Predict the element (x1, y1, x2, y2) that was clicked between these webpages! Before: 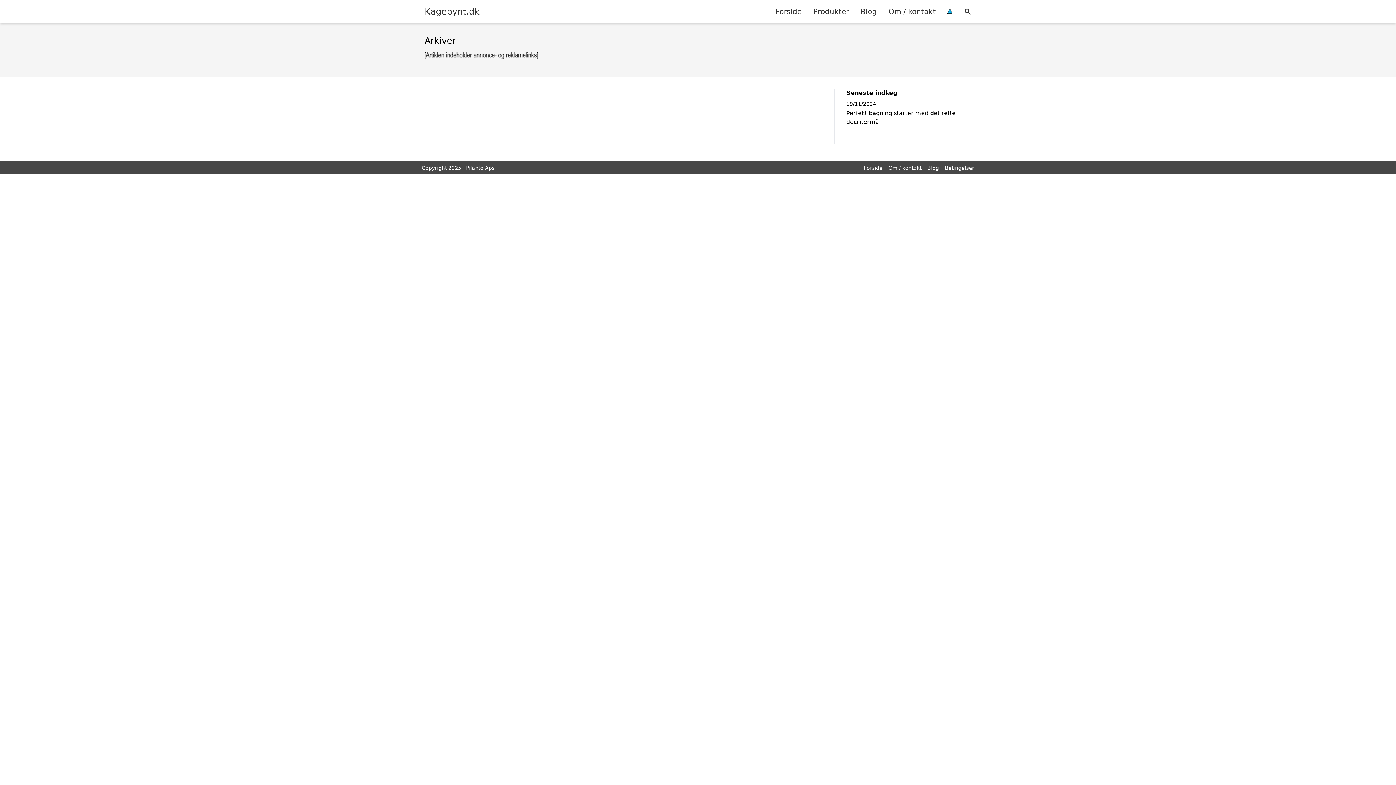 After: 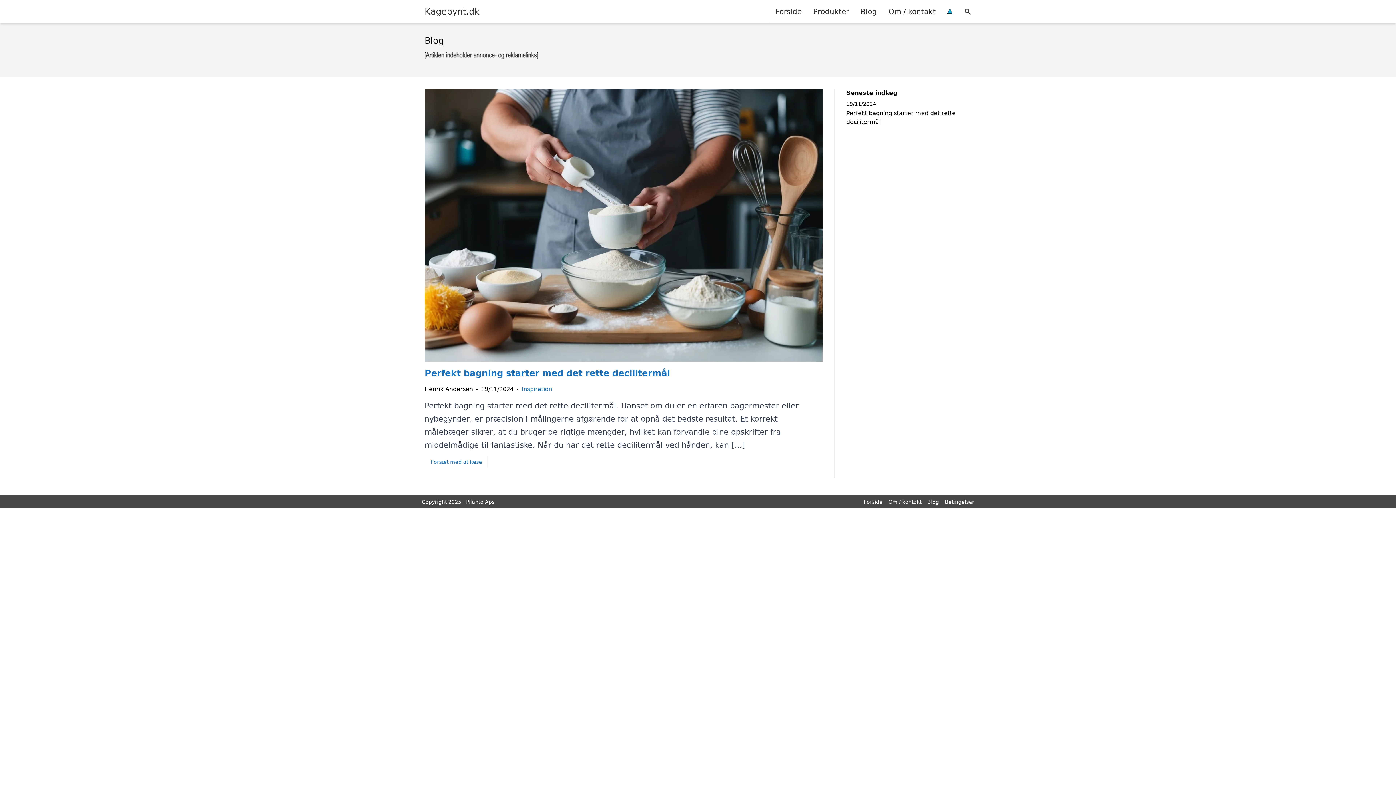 Action: bbox: (854, 0, 882, 22) label: Blog